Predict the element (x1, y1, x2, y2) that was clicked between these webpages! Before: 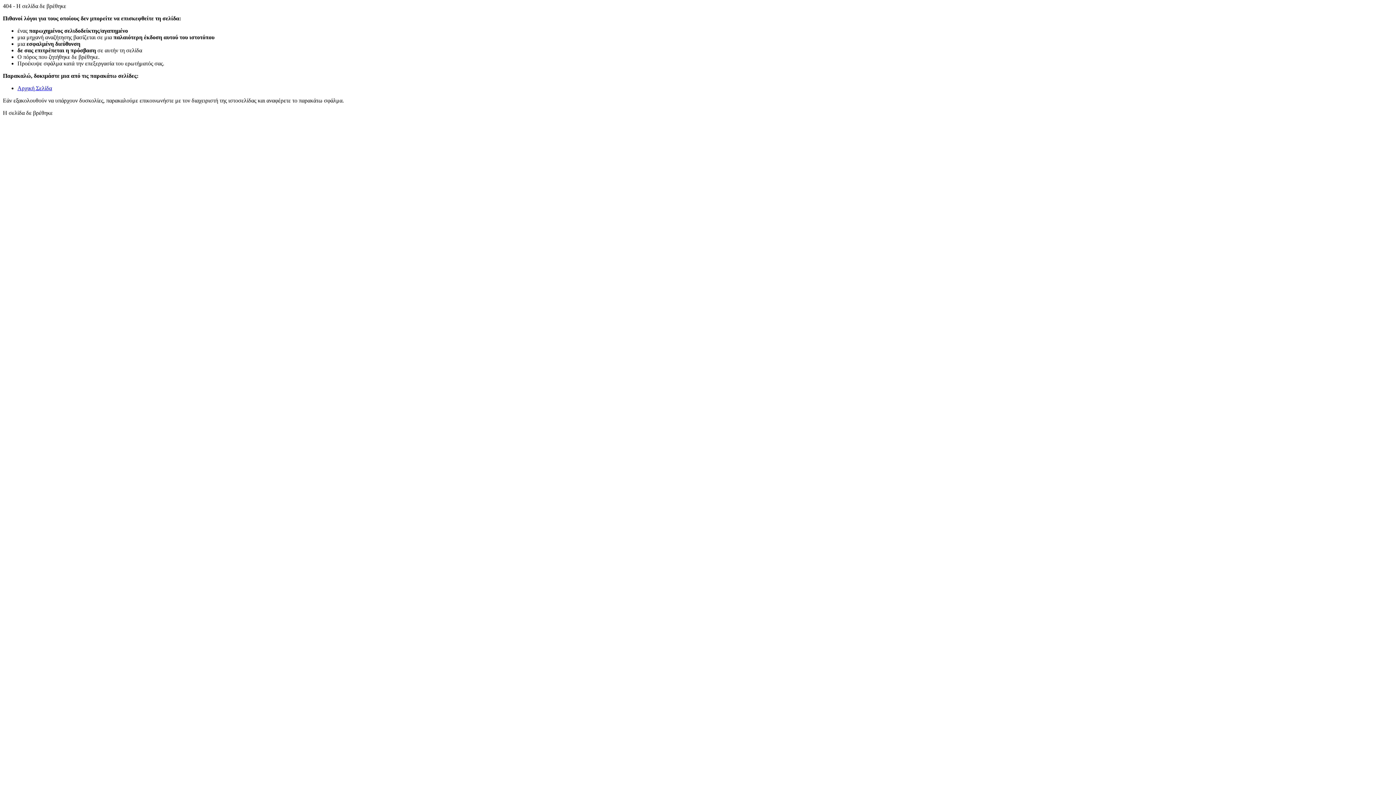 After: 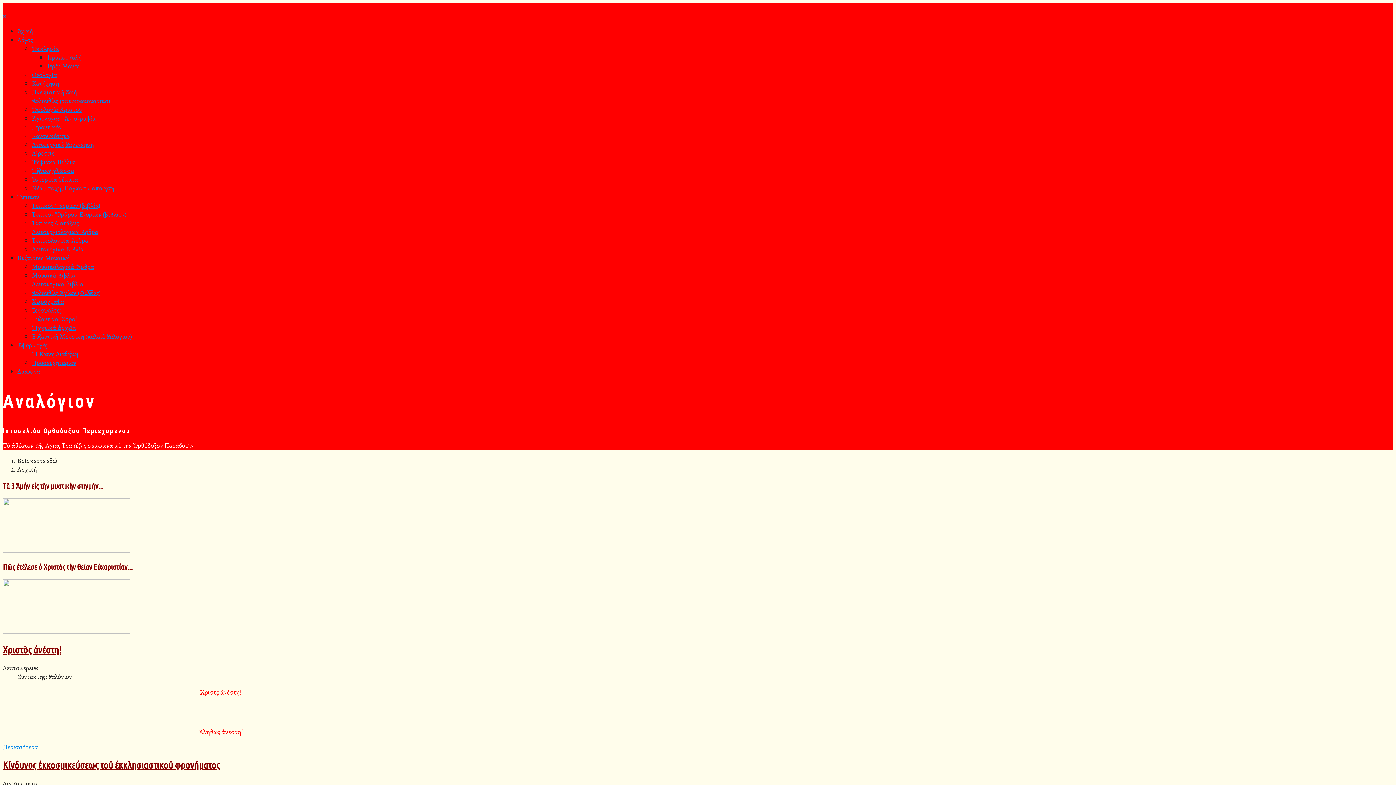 Action: bbox: (17, 85, 52, 91) label: Αρχική Σελίδα